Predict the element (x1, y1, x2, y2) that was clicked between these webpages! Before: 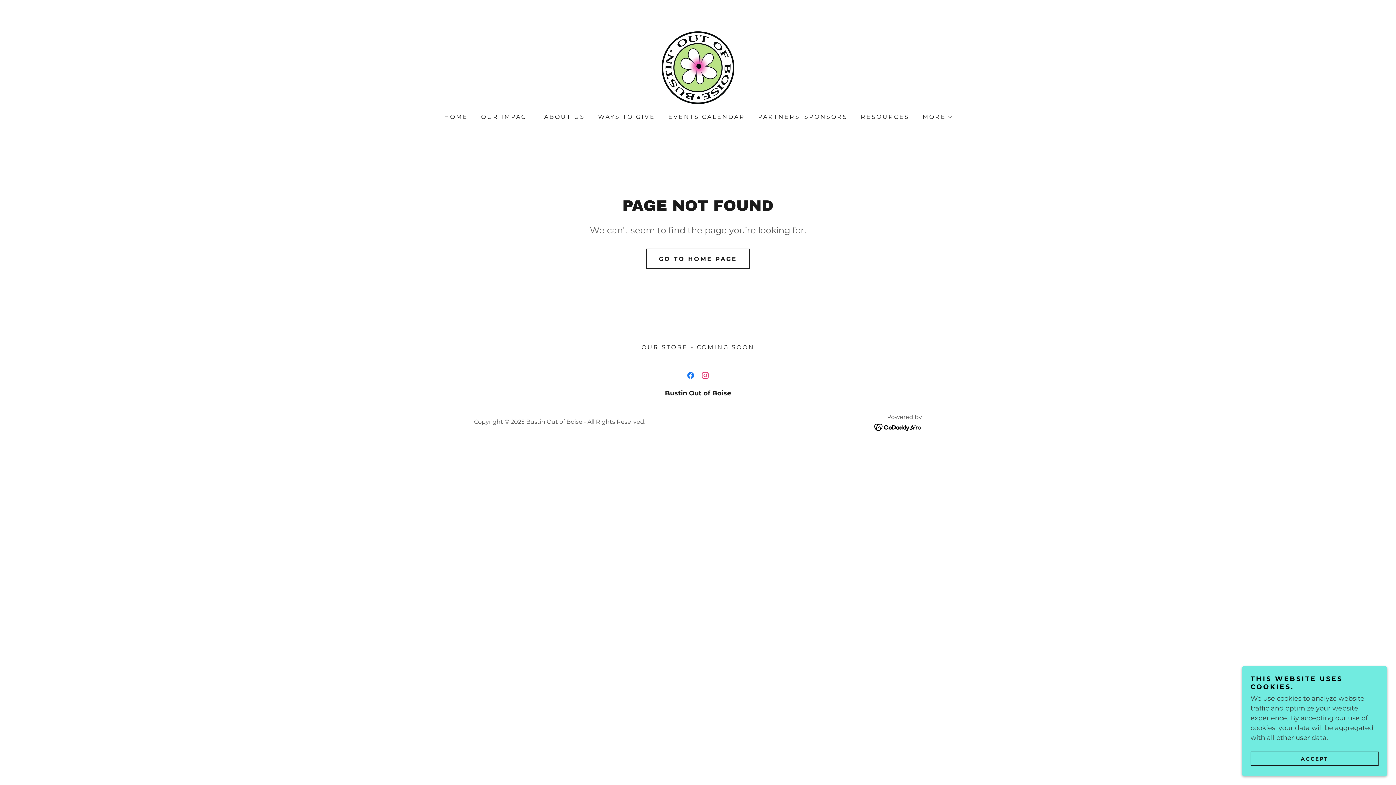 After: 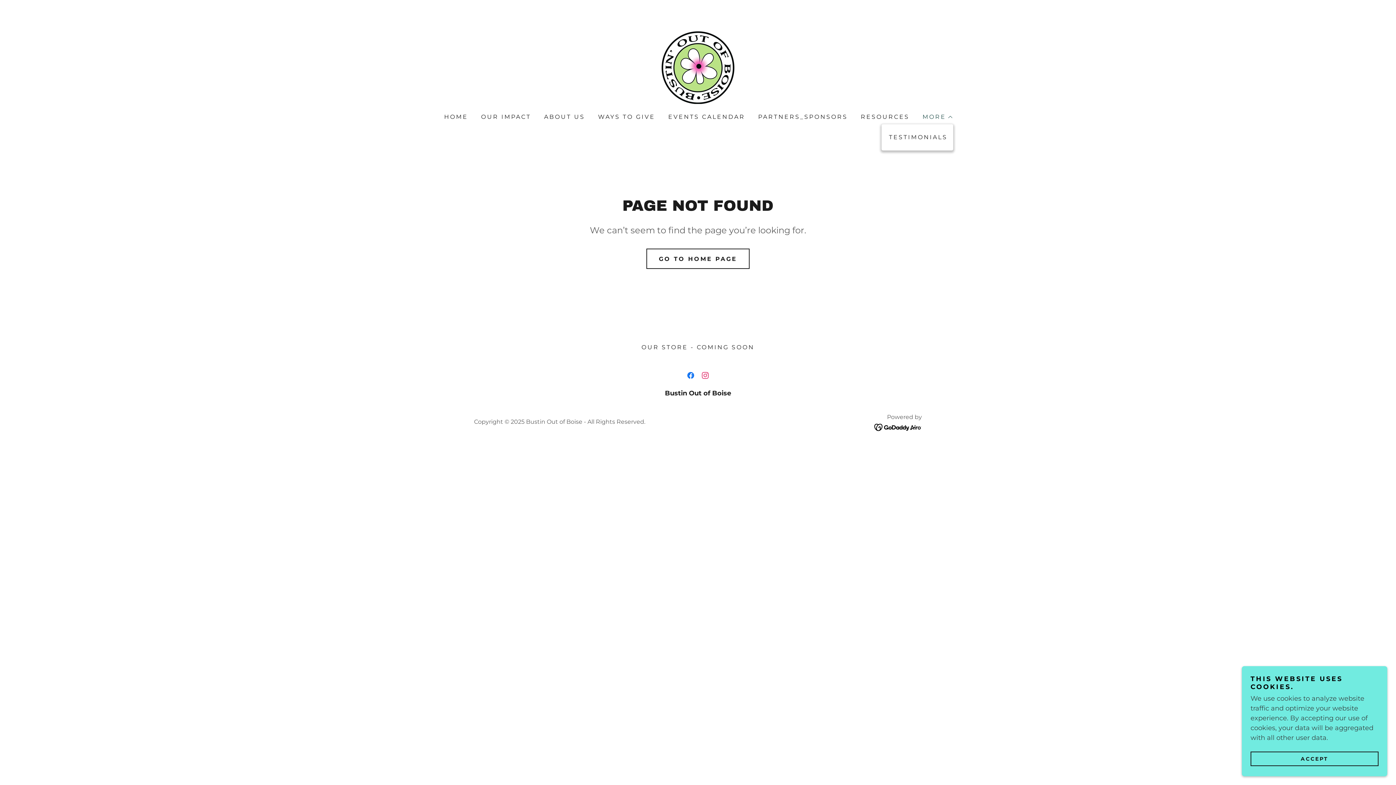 Action: bbox: (921, 112, 953, 121) label: MORE